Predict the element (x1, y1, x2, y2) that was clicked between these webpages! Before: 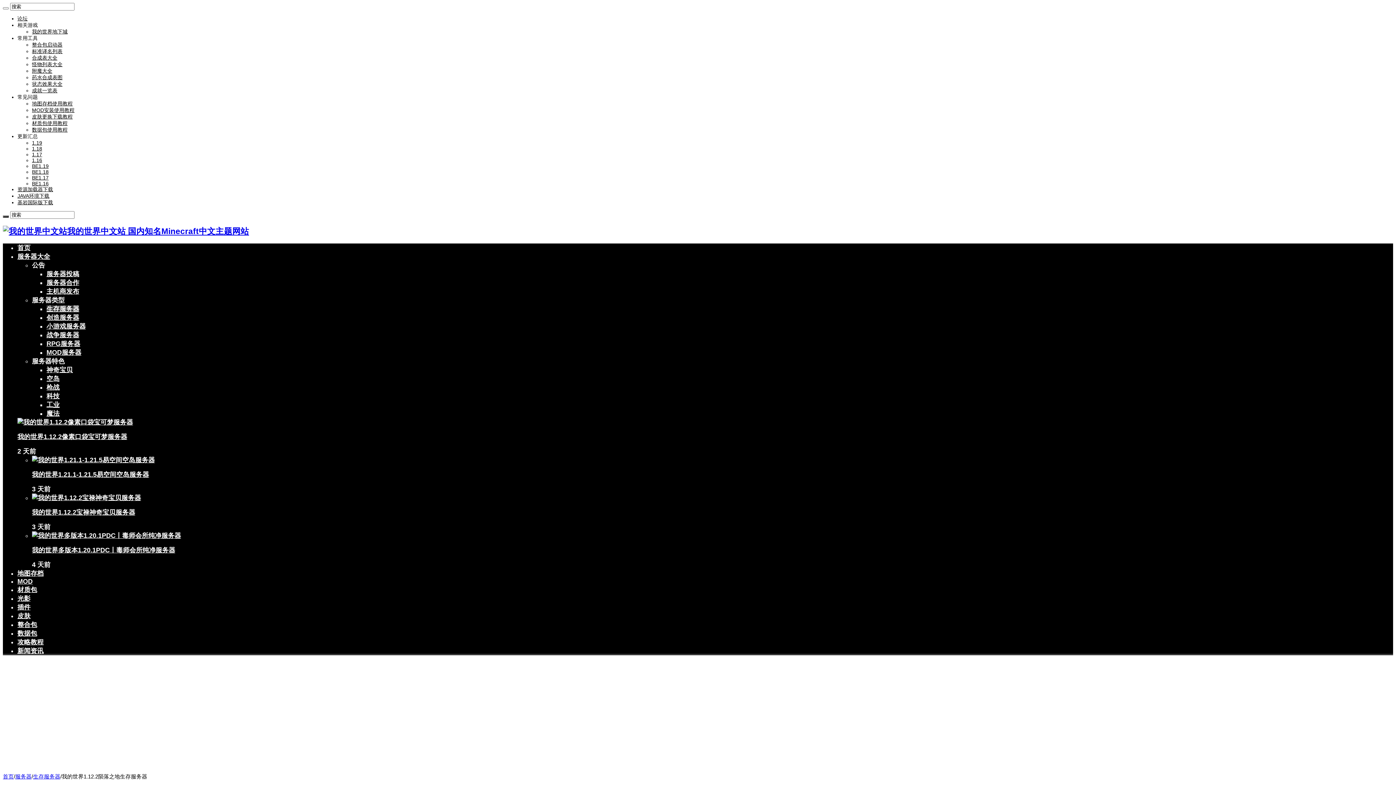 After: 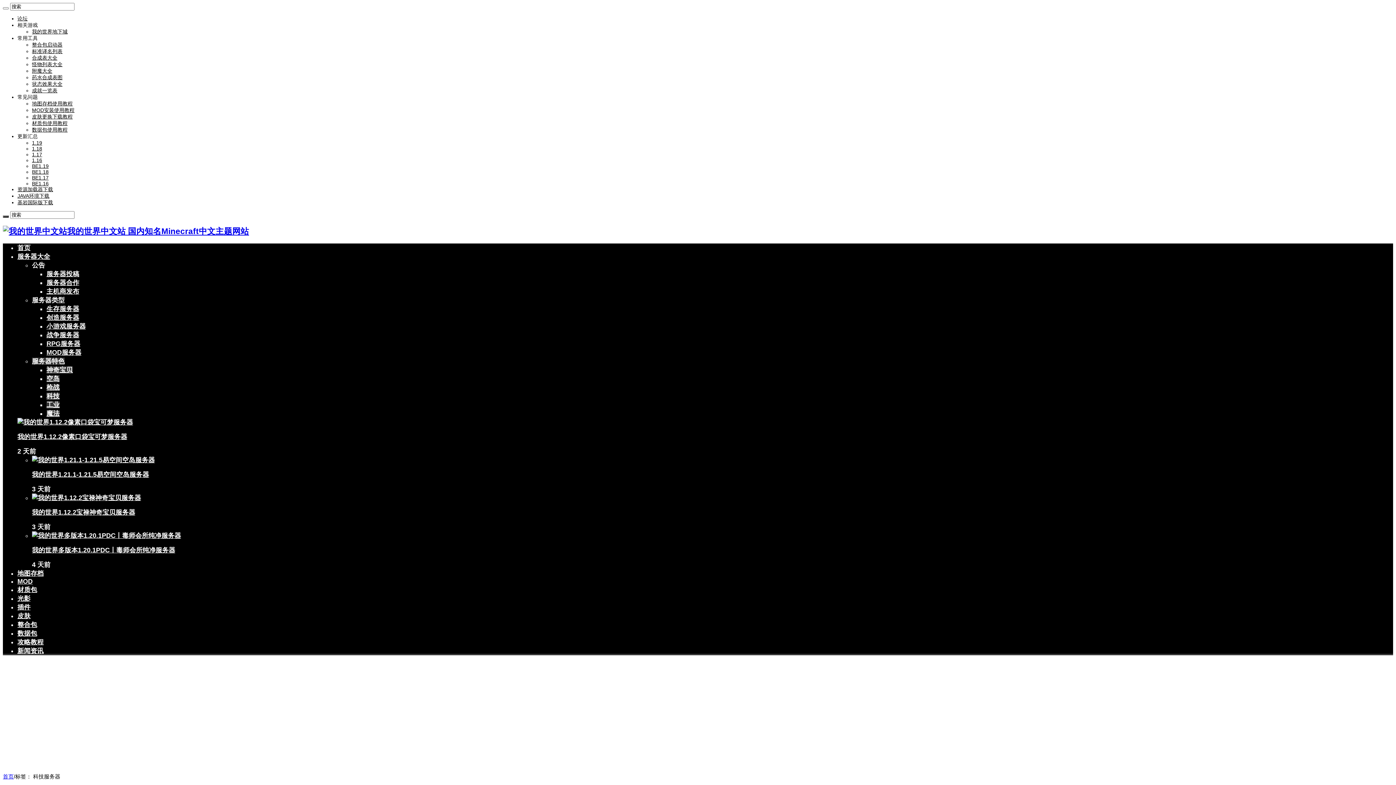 Action: bbox: (46, 392, 59, 400) label: 科技